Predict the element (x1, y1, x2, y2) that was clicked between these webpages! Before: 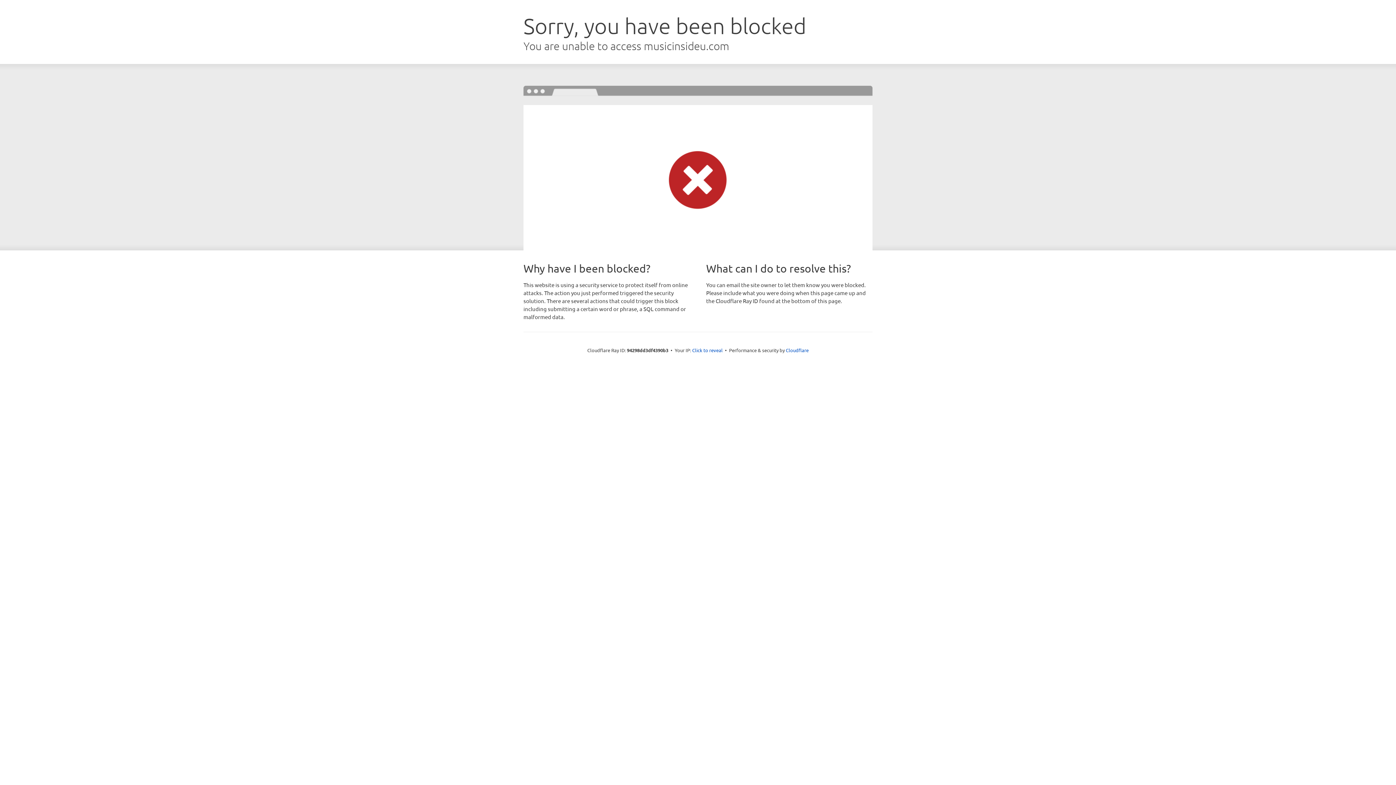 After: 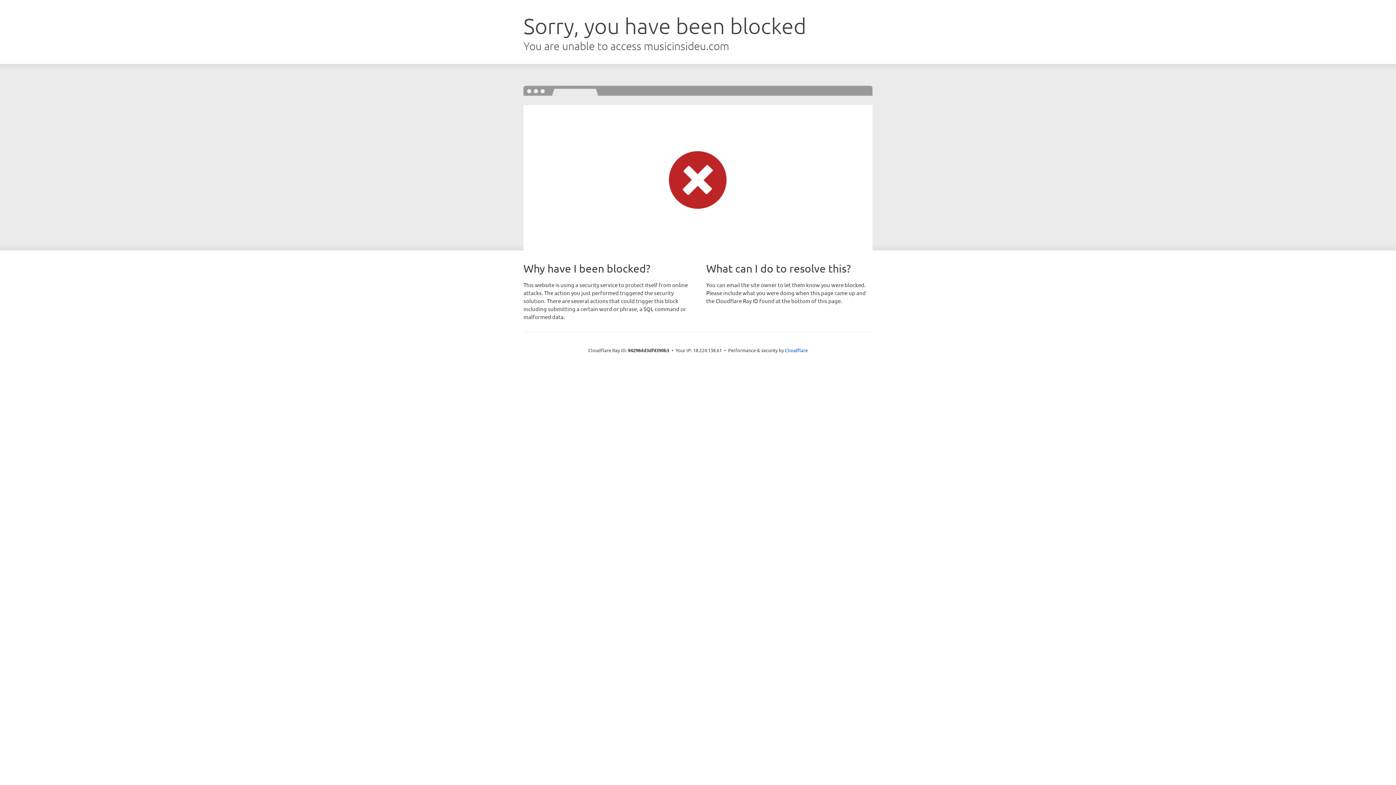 Action: label: Click to reveal bbox: (692, 346, 722, 353)